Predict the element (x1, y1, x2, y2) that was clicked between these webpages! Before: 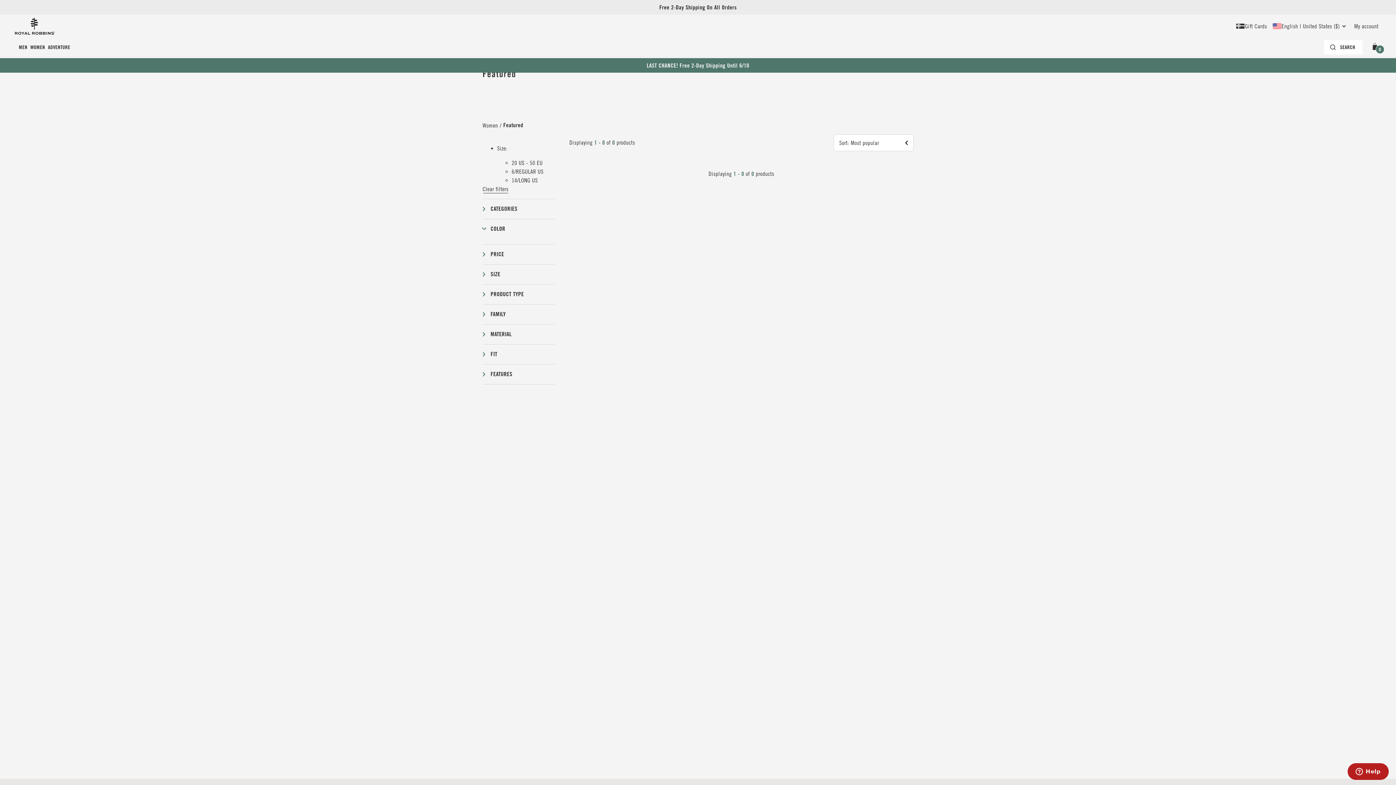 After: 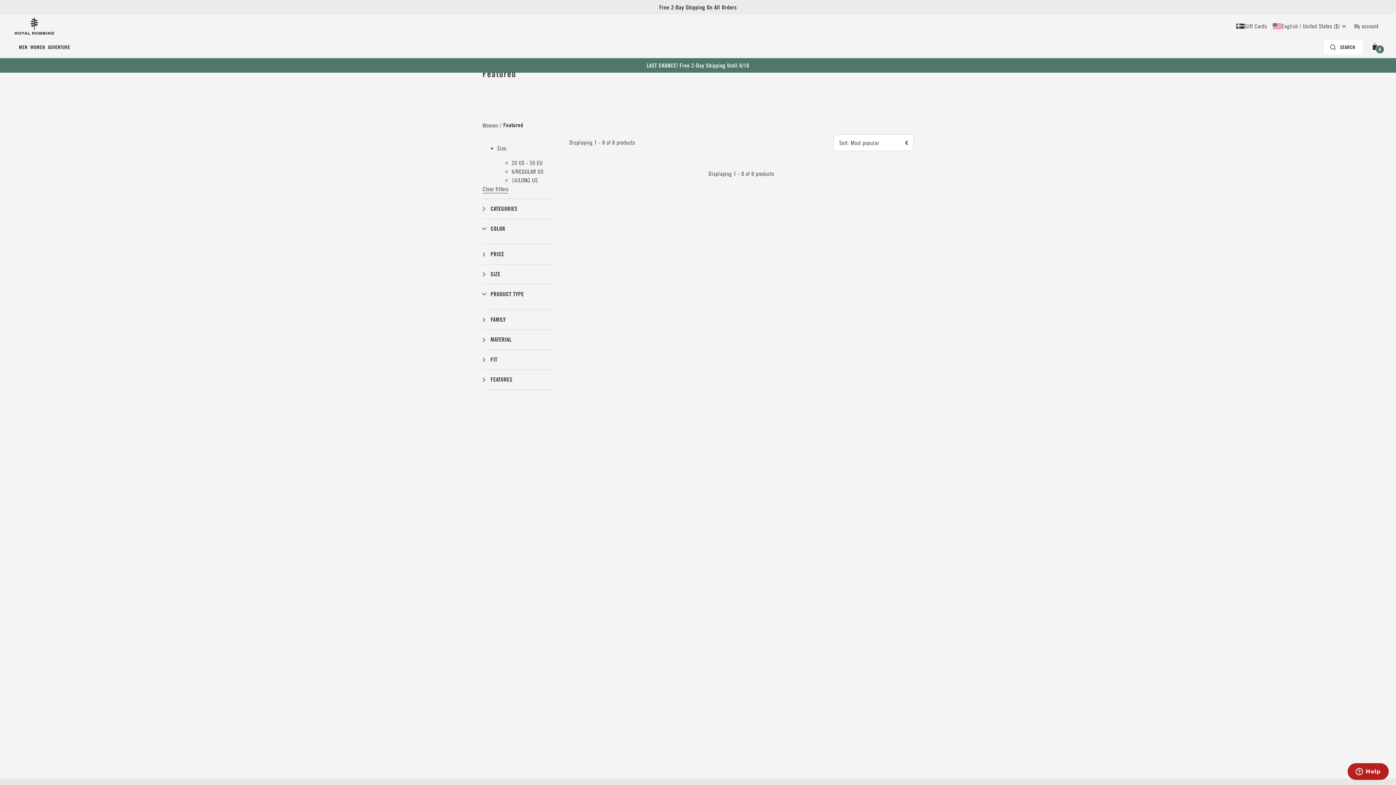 Action: label: Product type  Filter group bbox: (482, 284, 555, 304)